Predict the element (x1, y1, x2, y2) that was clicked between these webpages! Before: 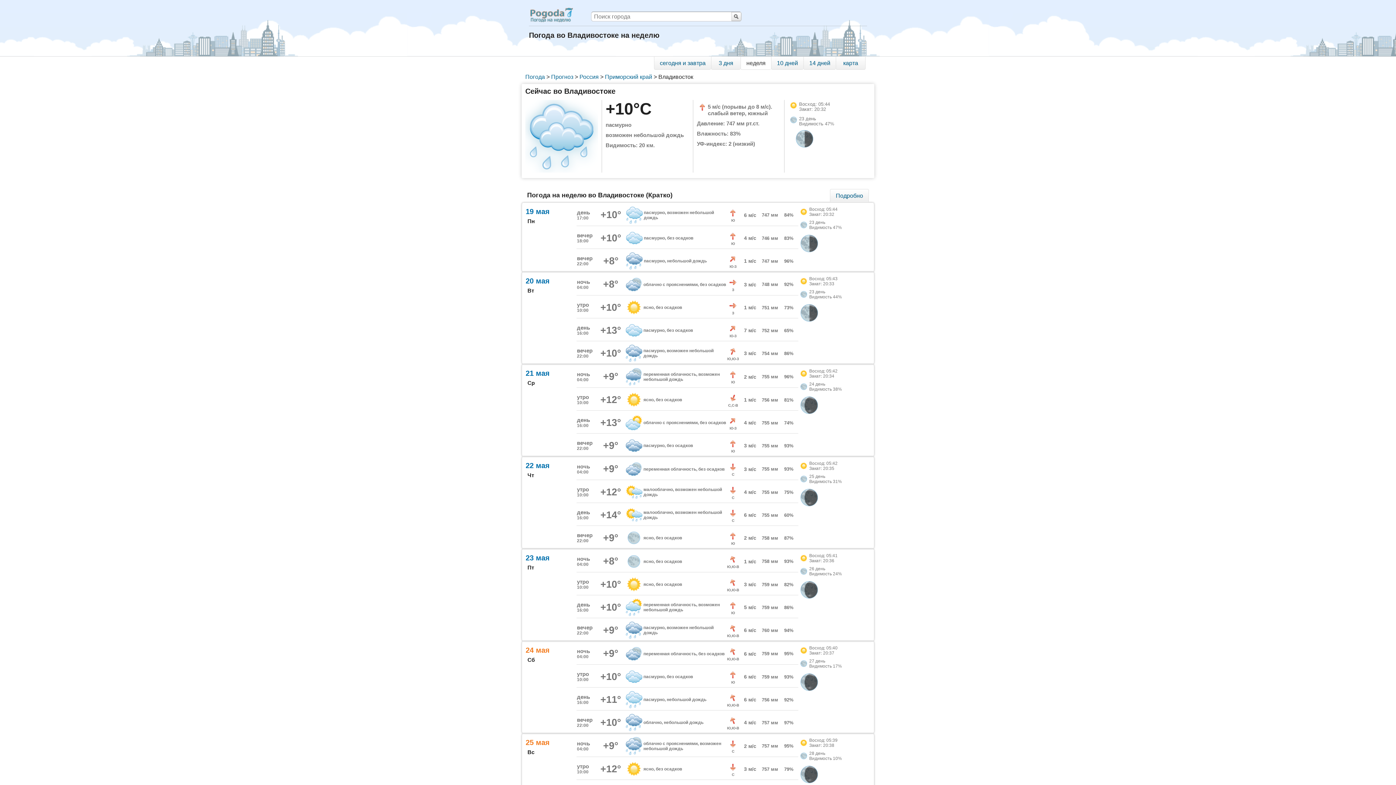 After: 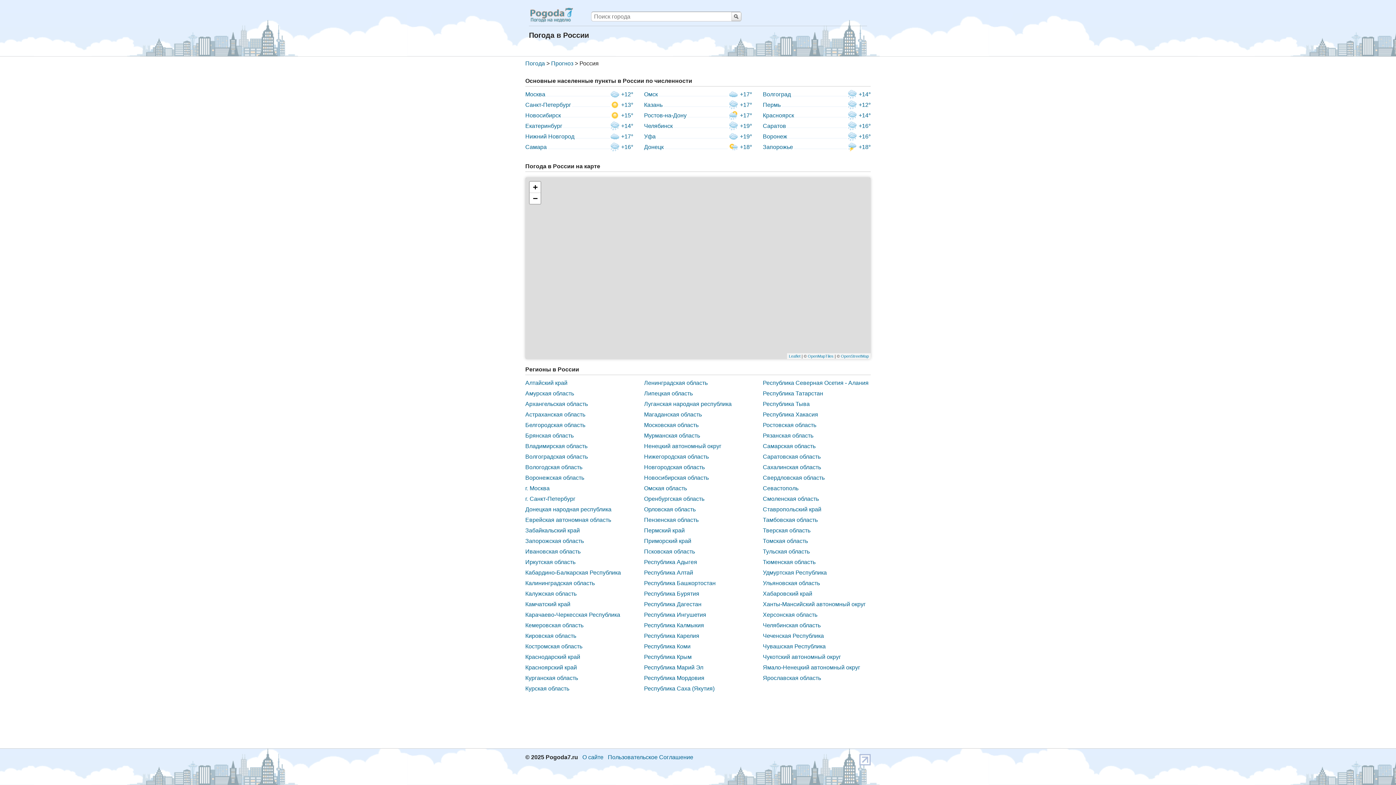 Action: label: Россия bbox: (579, 73, 598, 80)